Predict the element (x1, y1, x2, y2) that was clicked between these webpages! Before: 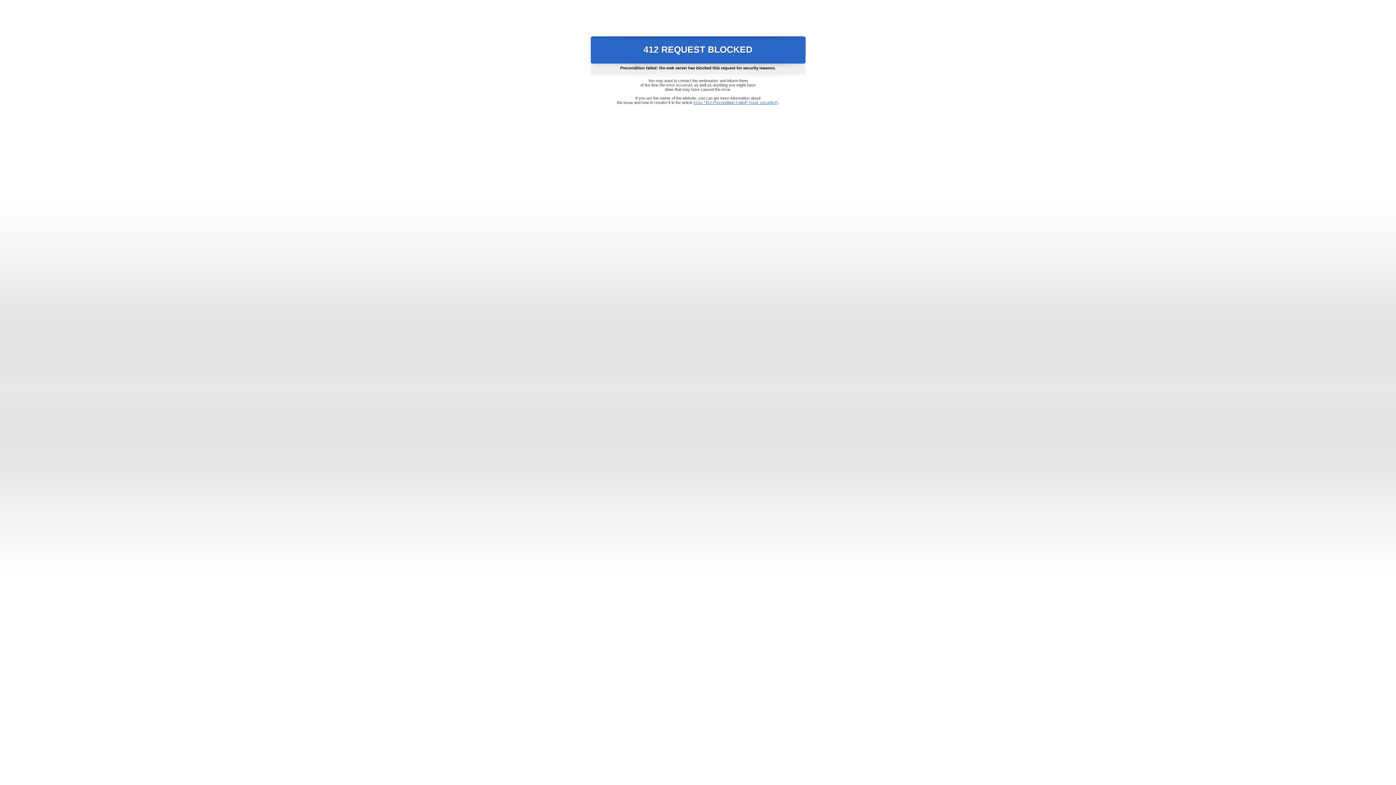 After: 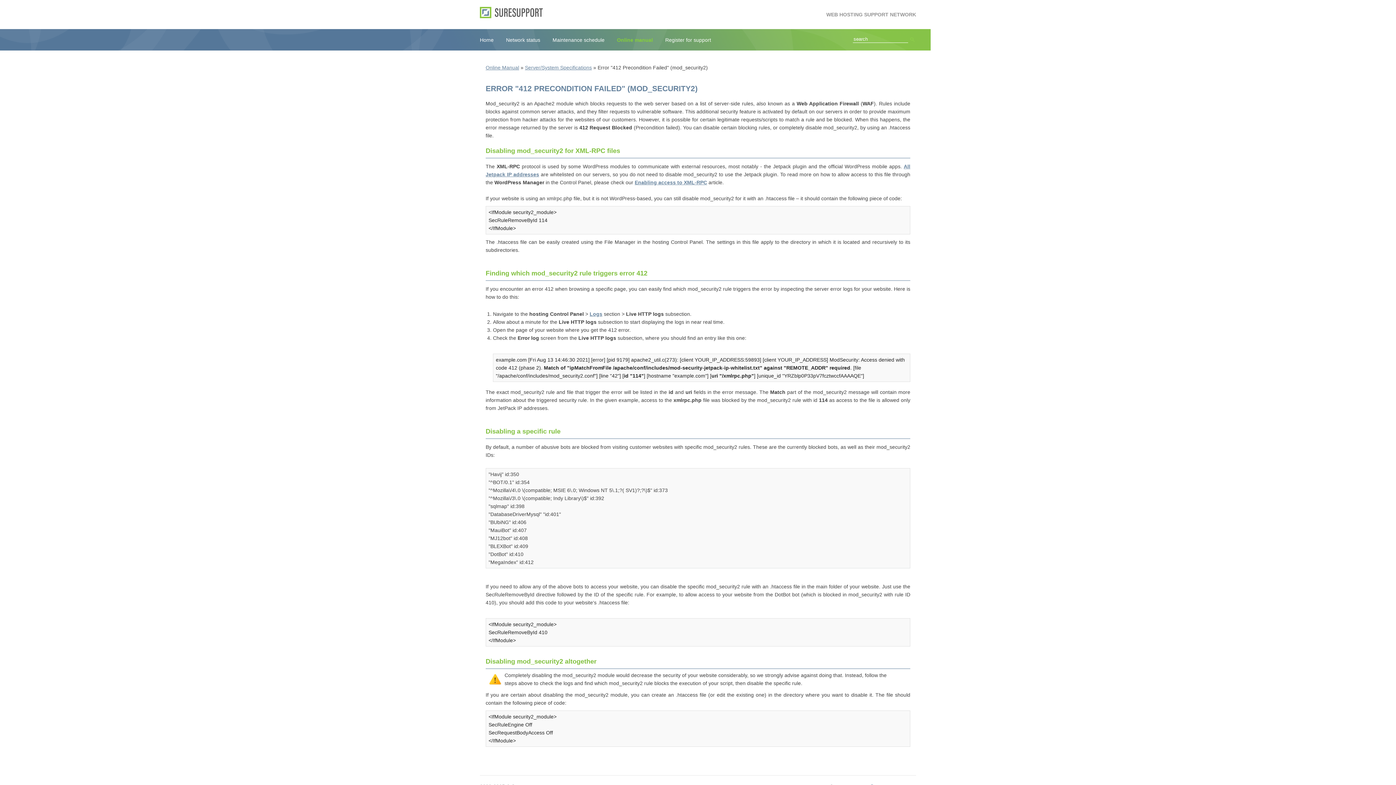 Action: bbox: (693, 100, 778, 104) label: Error "412 Precondition Failed" (mod_security2)